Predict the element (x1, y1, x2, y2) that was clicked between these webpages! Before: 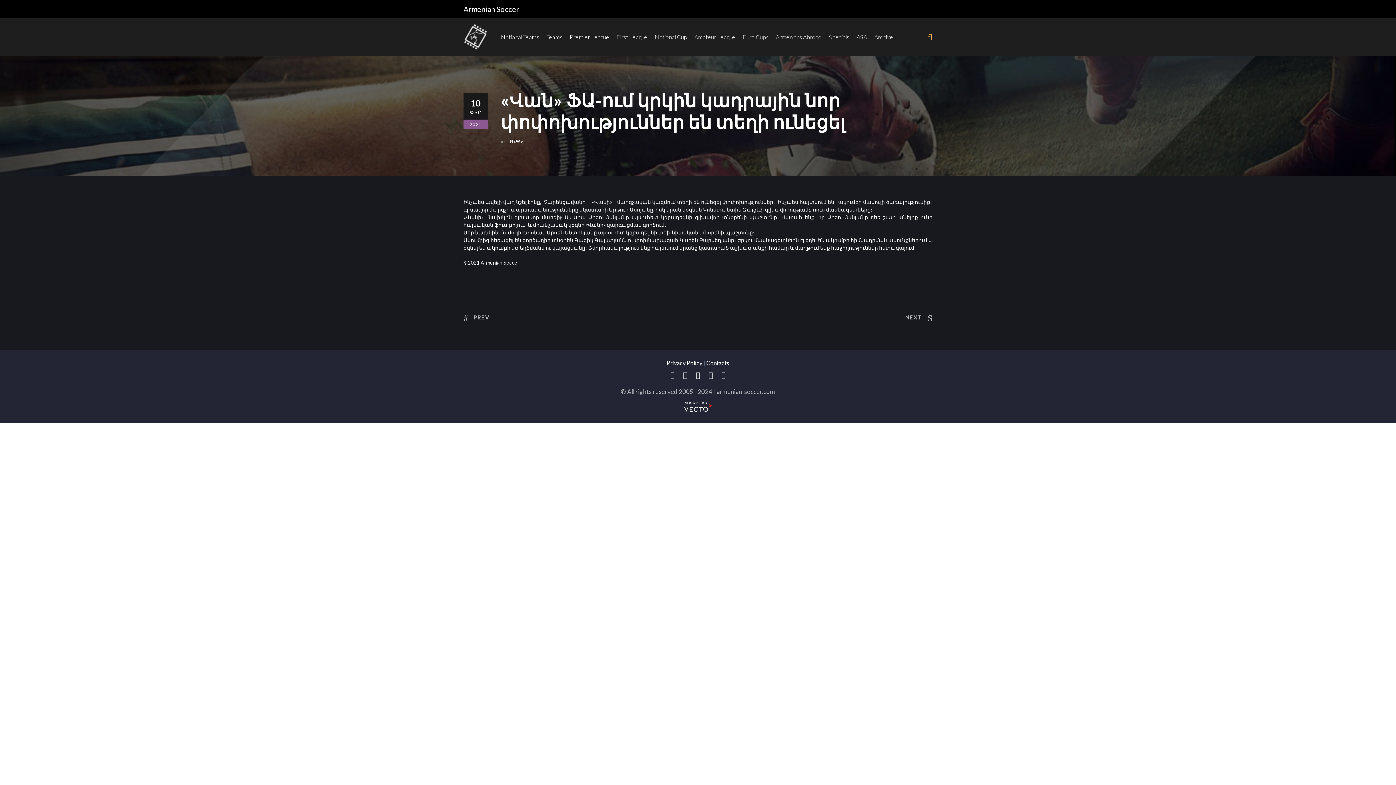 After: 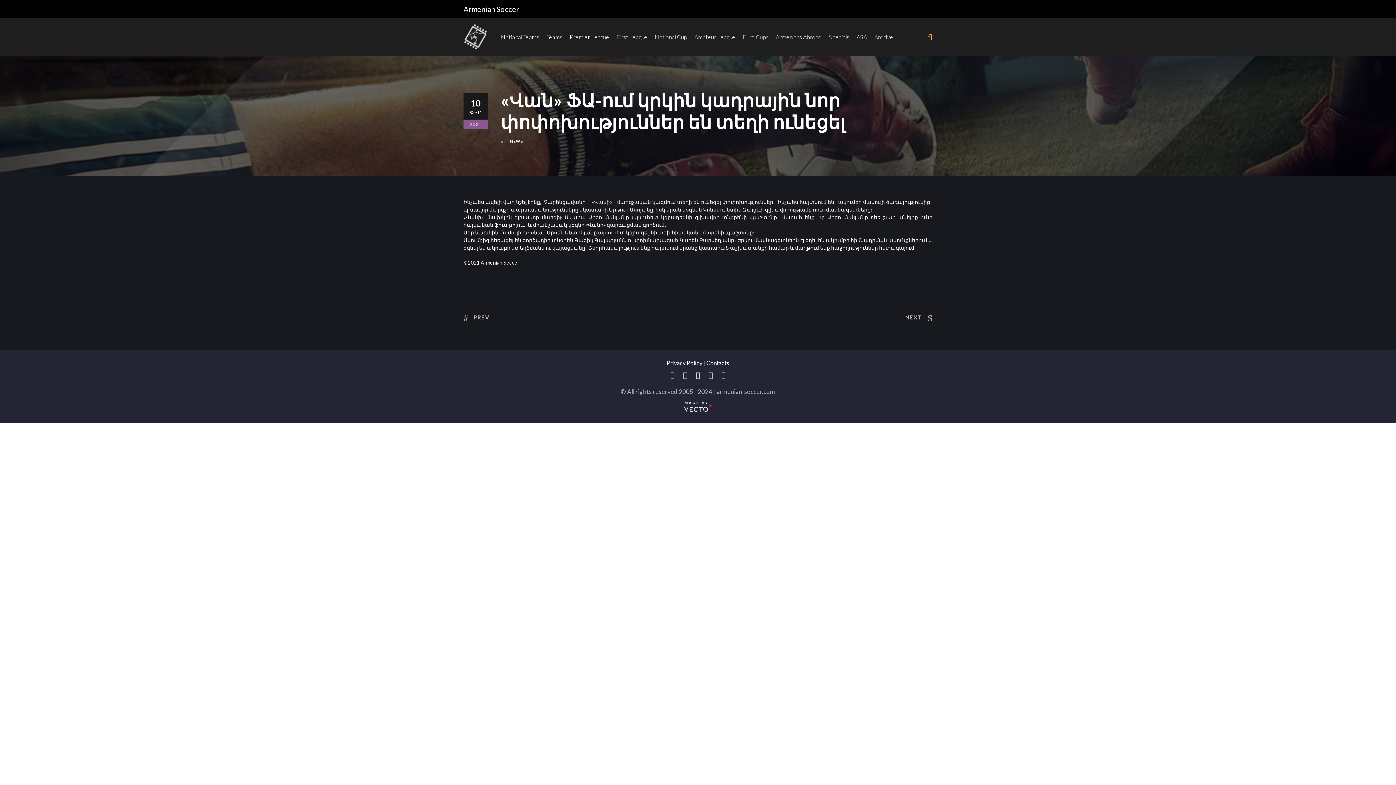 Action: bbox: (708, 372, 720, 378)